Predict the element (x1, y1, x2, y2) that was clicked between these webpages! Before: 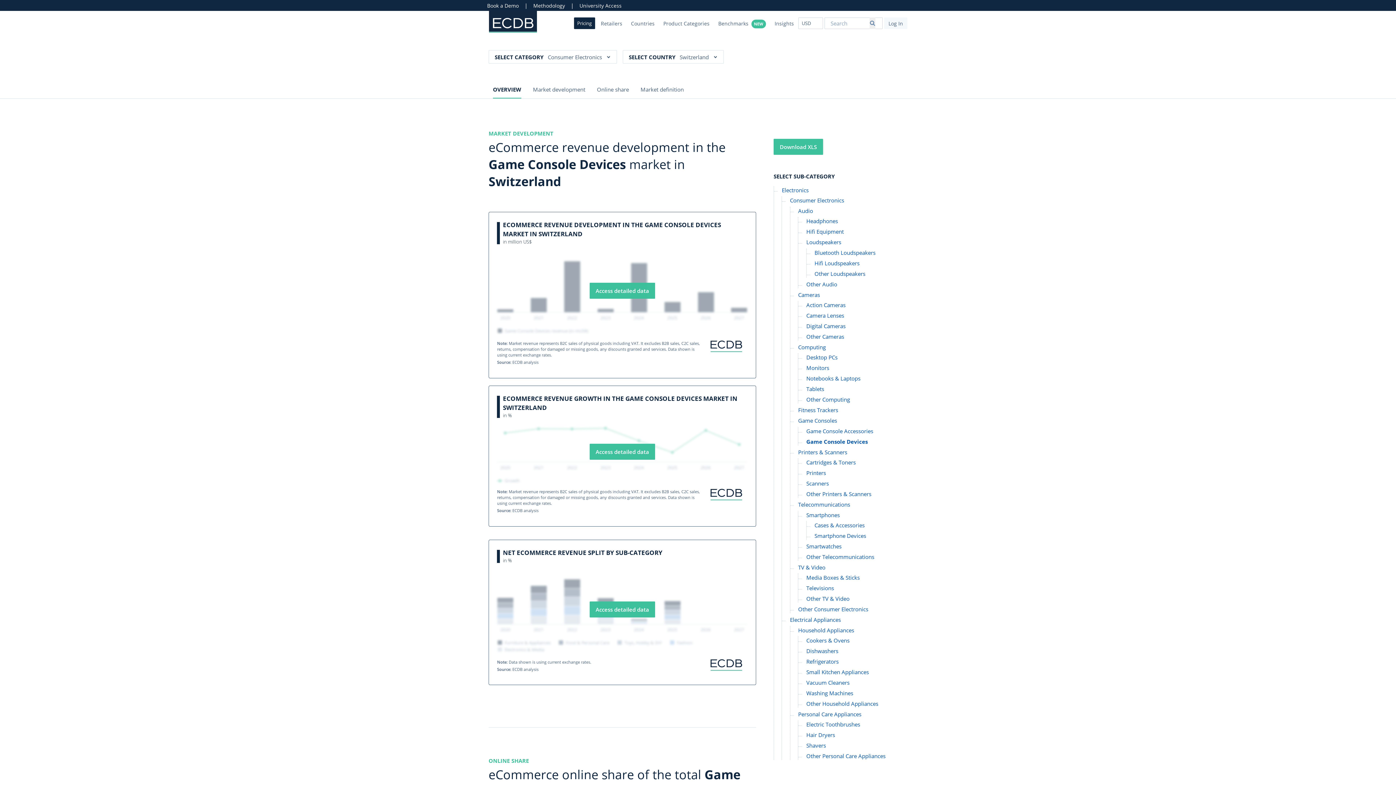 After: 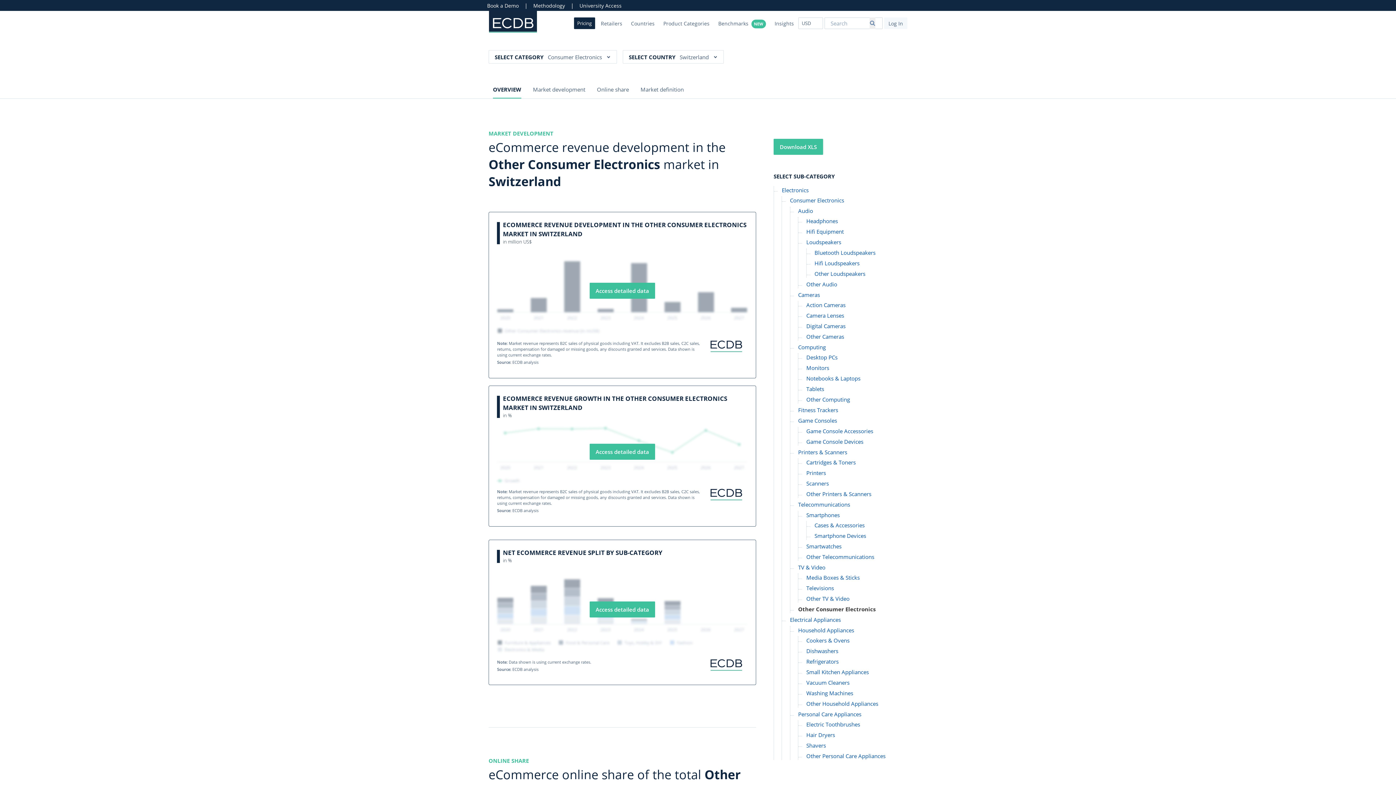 Action: label: Other Consumer Electronics bbox: (798, 605, 868, 613)